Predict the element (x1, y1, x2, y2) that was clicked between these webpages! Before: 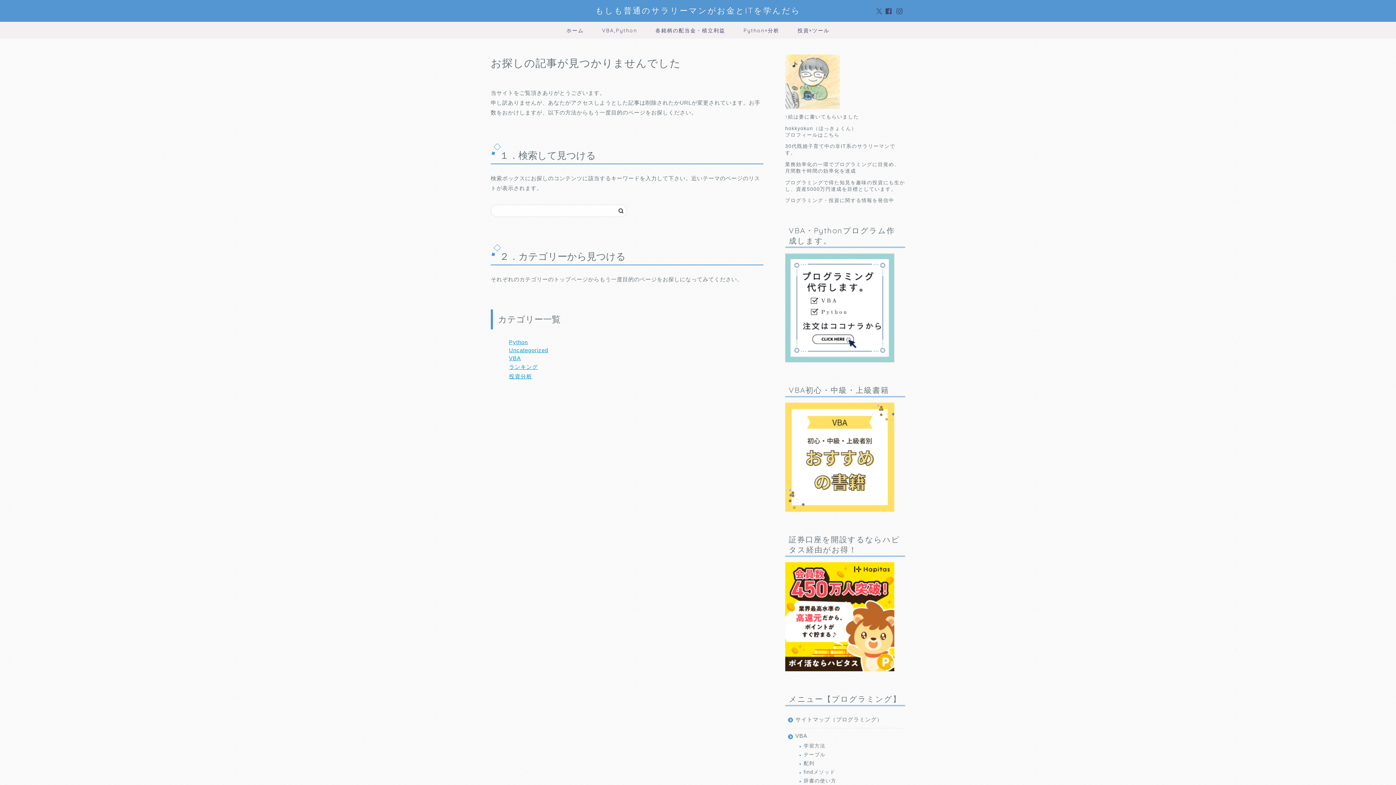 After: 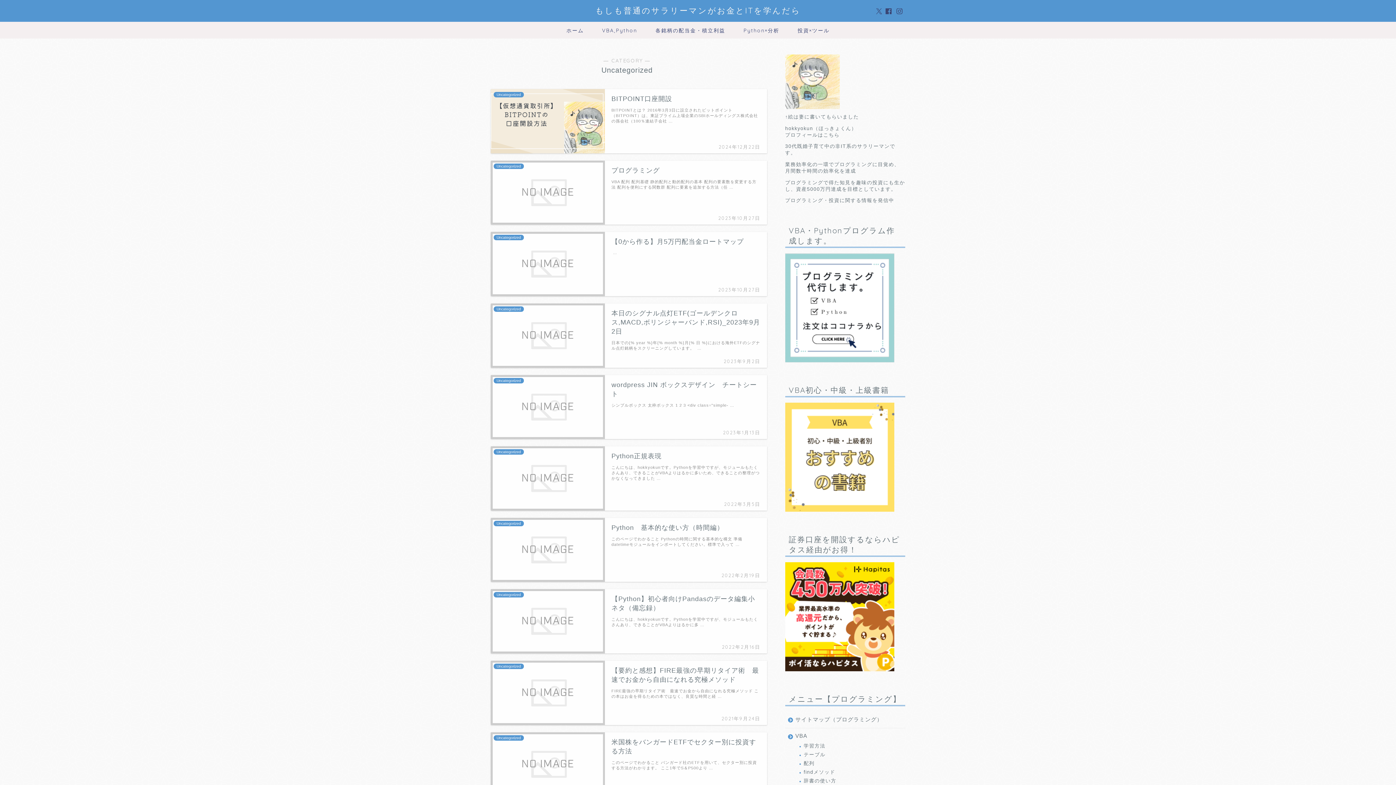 Action: bbox: (509, 347, 548, 353) label: Uncategorized